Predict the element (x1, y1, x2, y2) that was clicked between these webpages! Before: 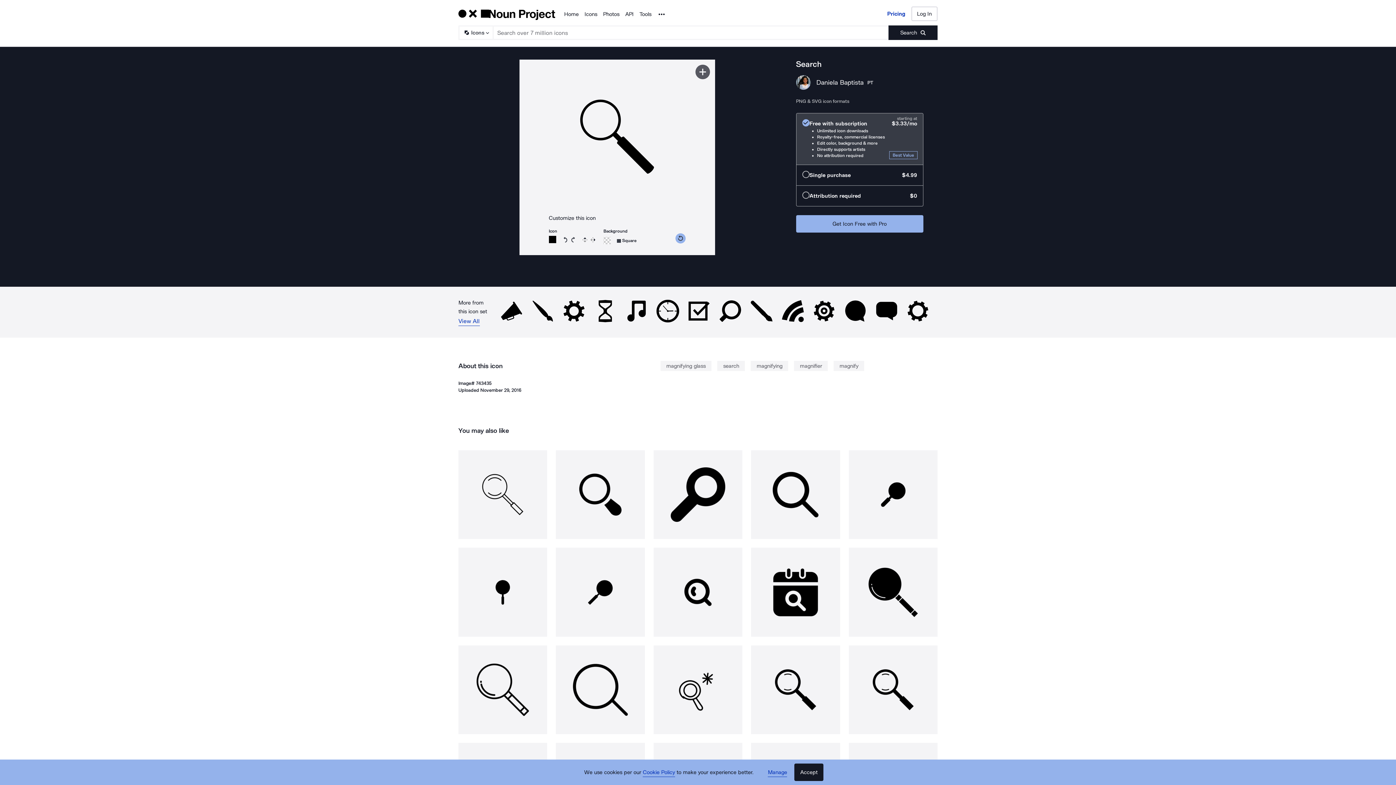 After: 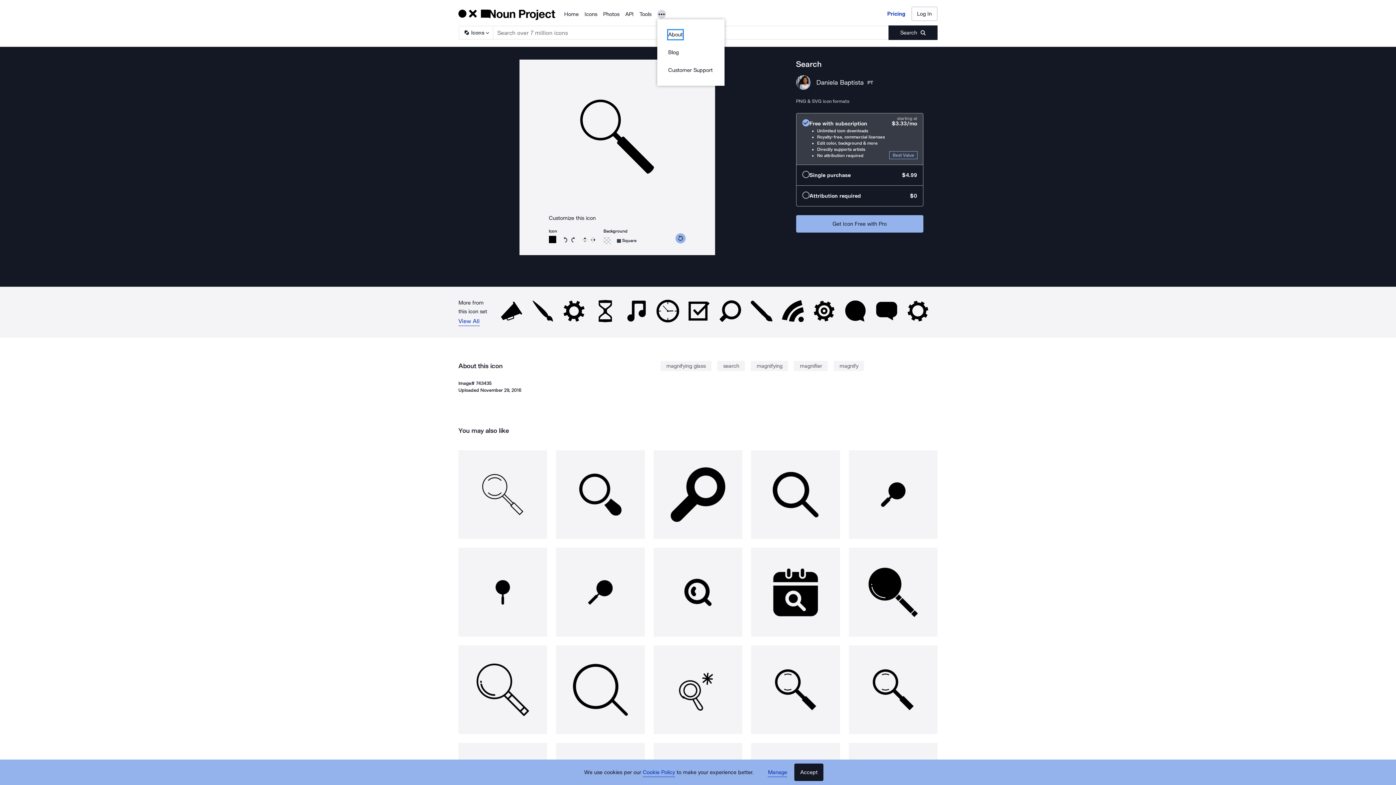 Action: label: Noun Project bbox: (657, 9, 666, 18)